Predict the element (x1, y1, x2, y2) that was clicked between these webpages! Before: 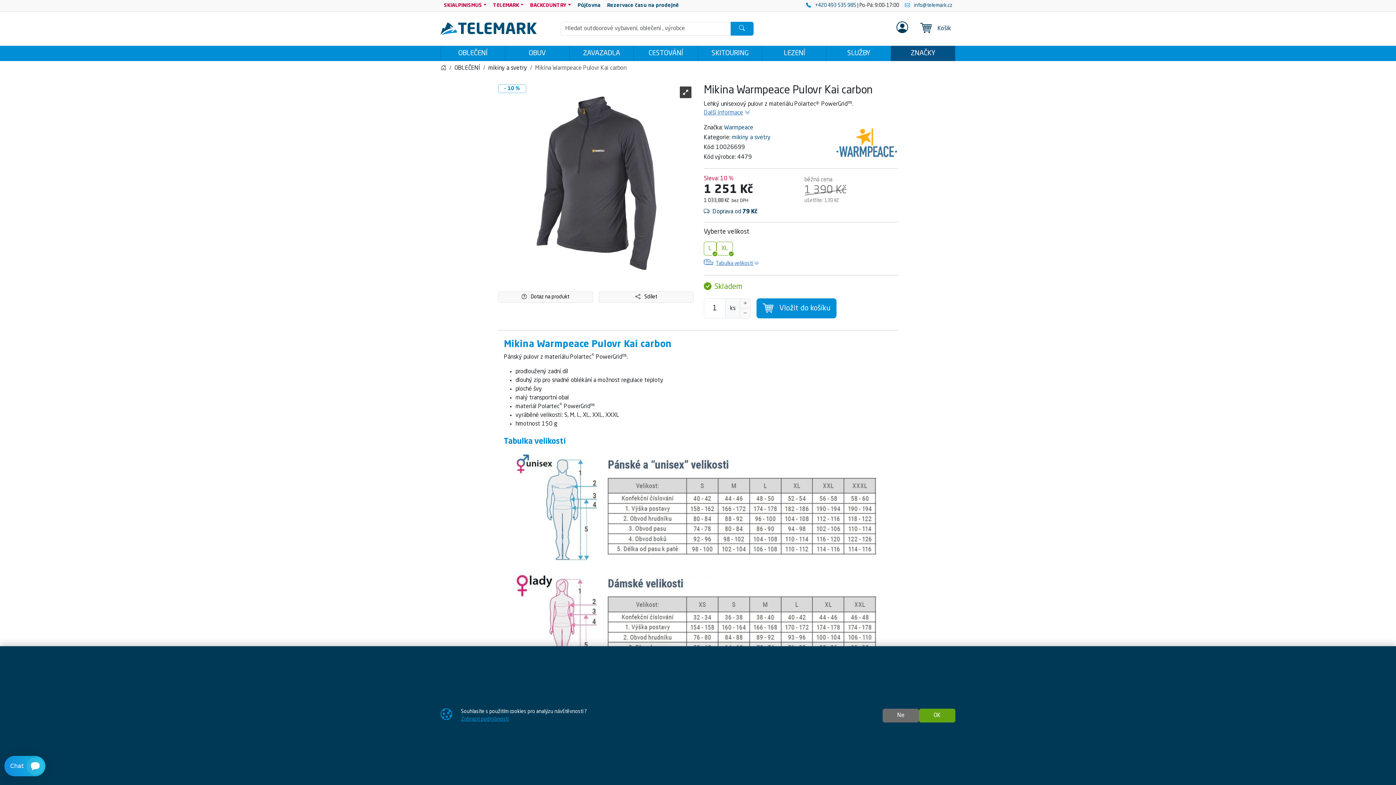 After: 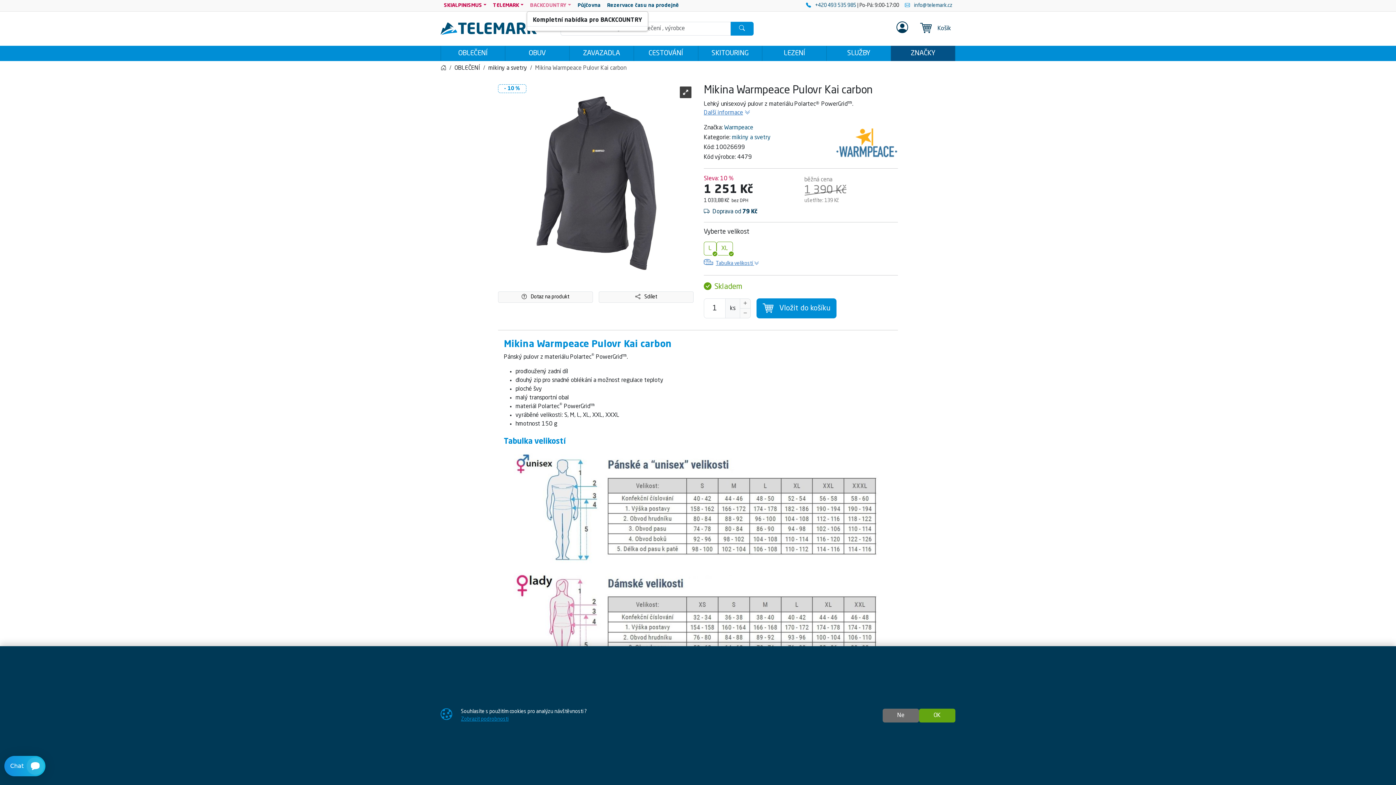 Action: label: BACKCOUNTRY bbox: (526, 0, 574, 11)